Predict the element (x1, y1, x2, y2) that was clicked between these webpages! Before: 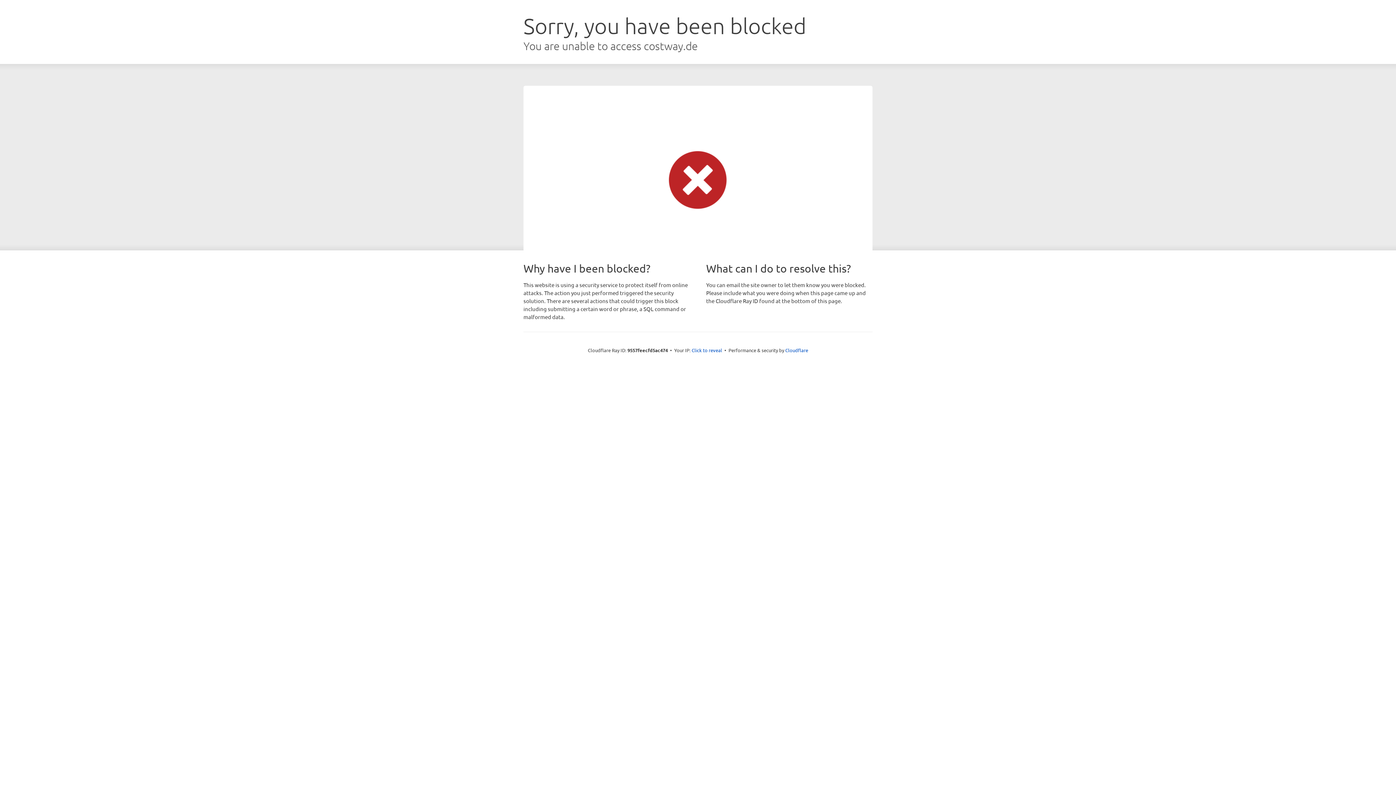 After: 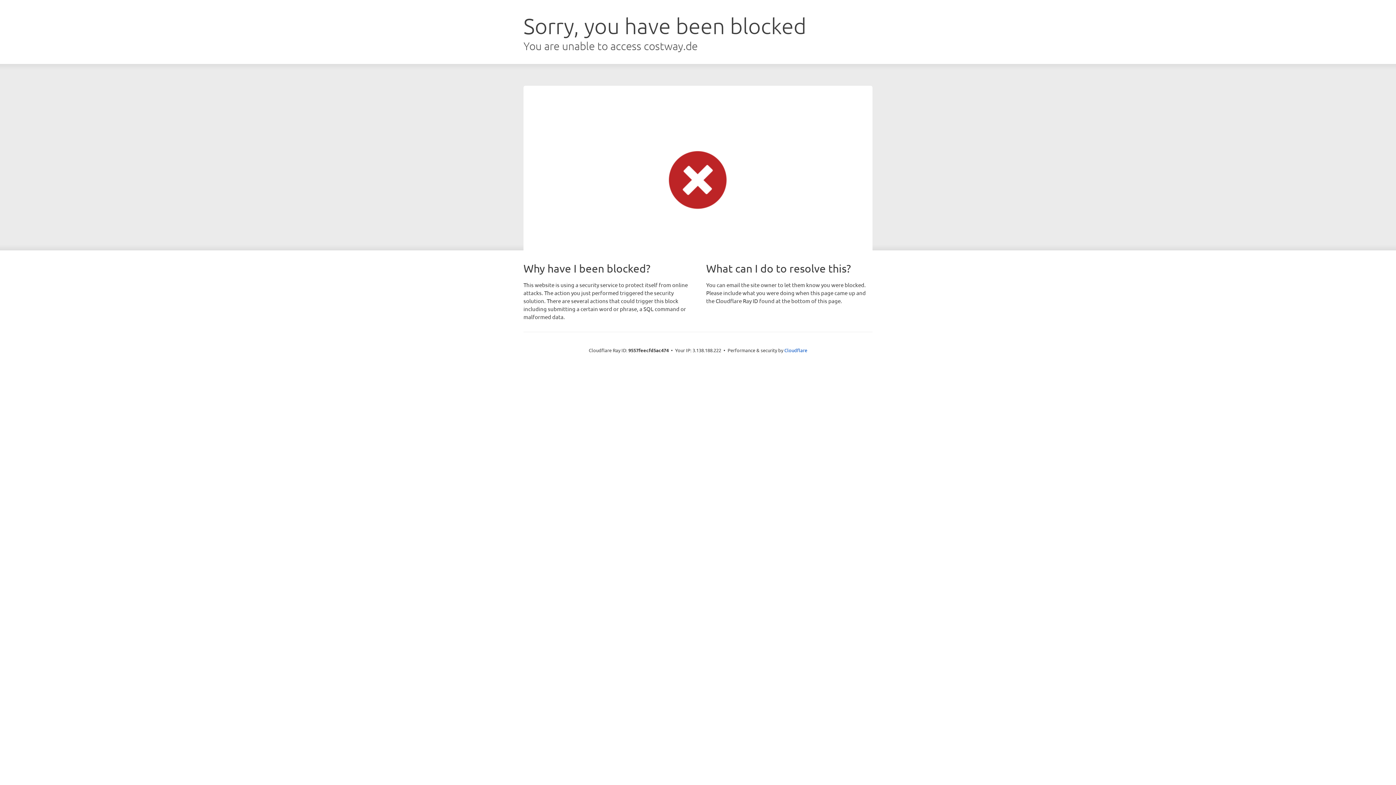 Action: label: Click to reveal bbox: (691, 346, 722, 353)